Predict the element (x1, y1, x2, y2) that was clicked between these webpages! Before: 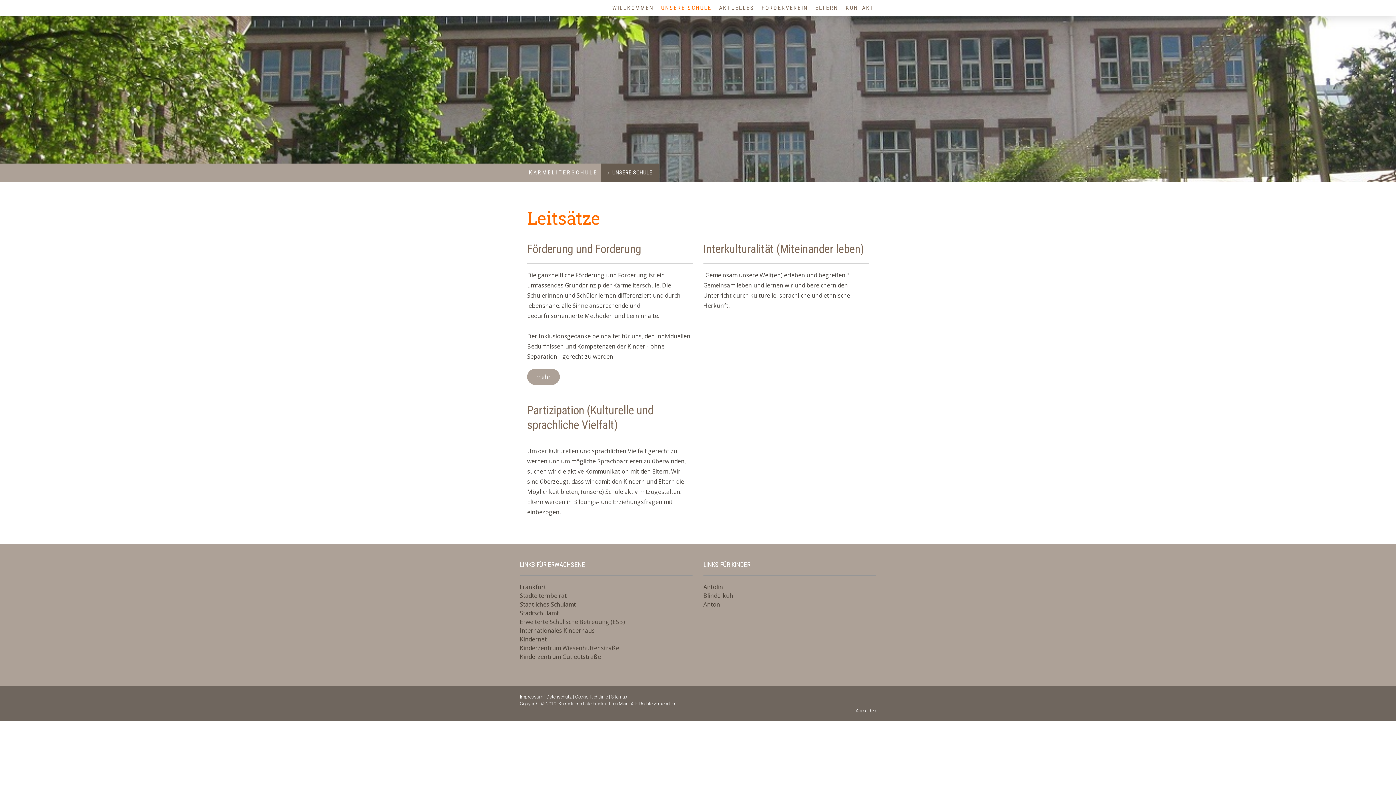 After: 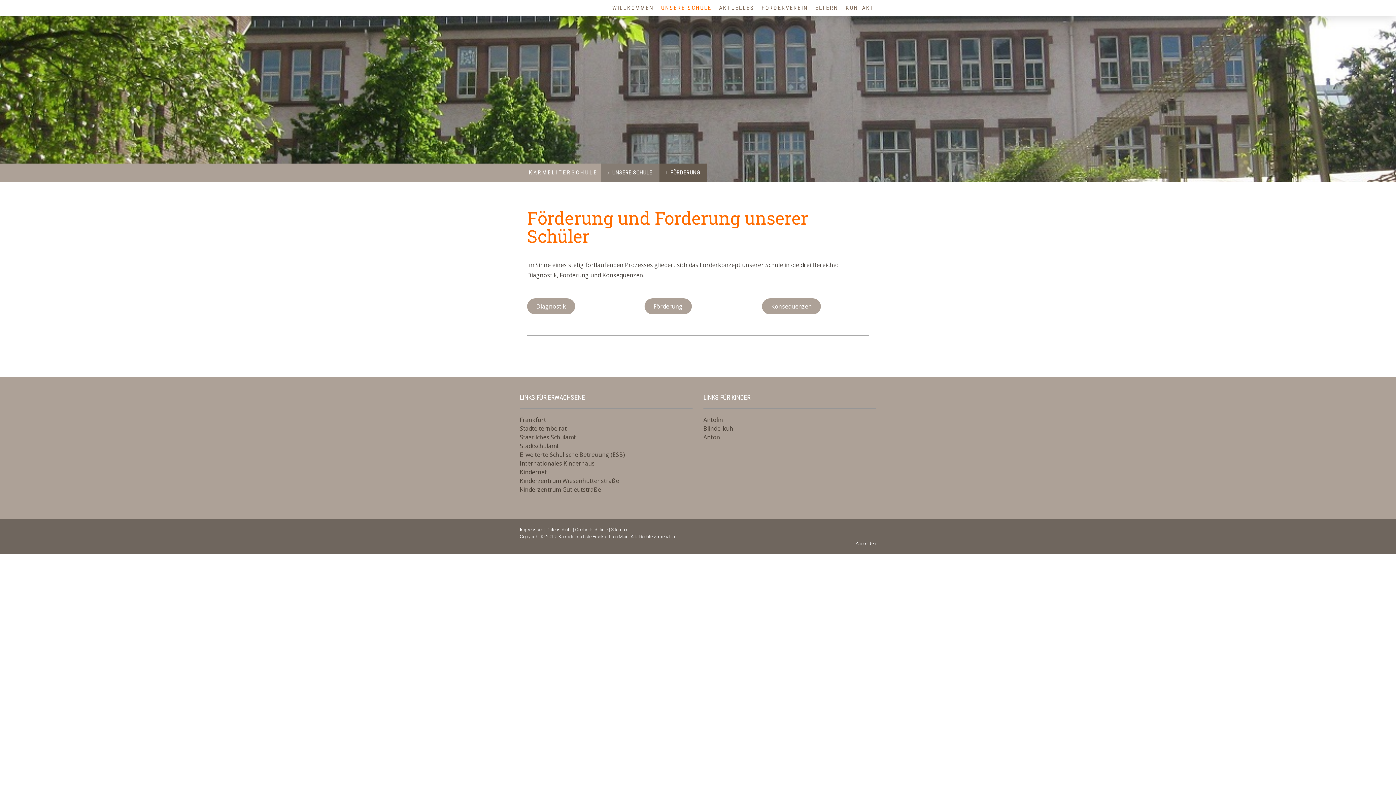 Action: bbox: (527, 369, 560, 385) label: mehr